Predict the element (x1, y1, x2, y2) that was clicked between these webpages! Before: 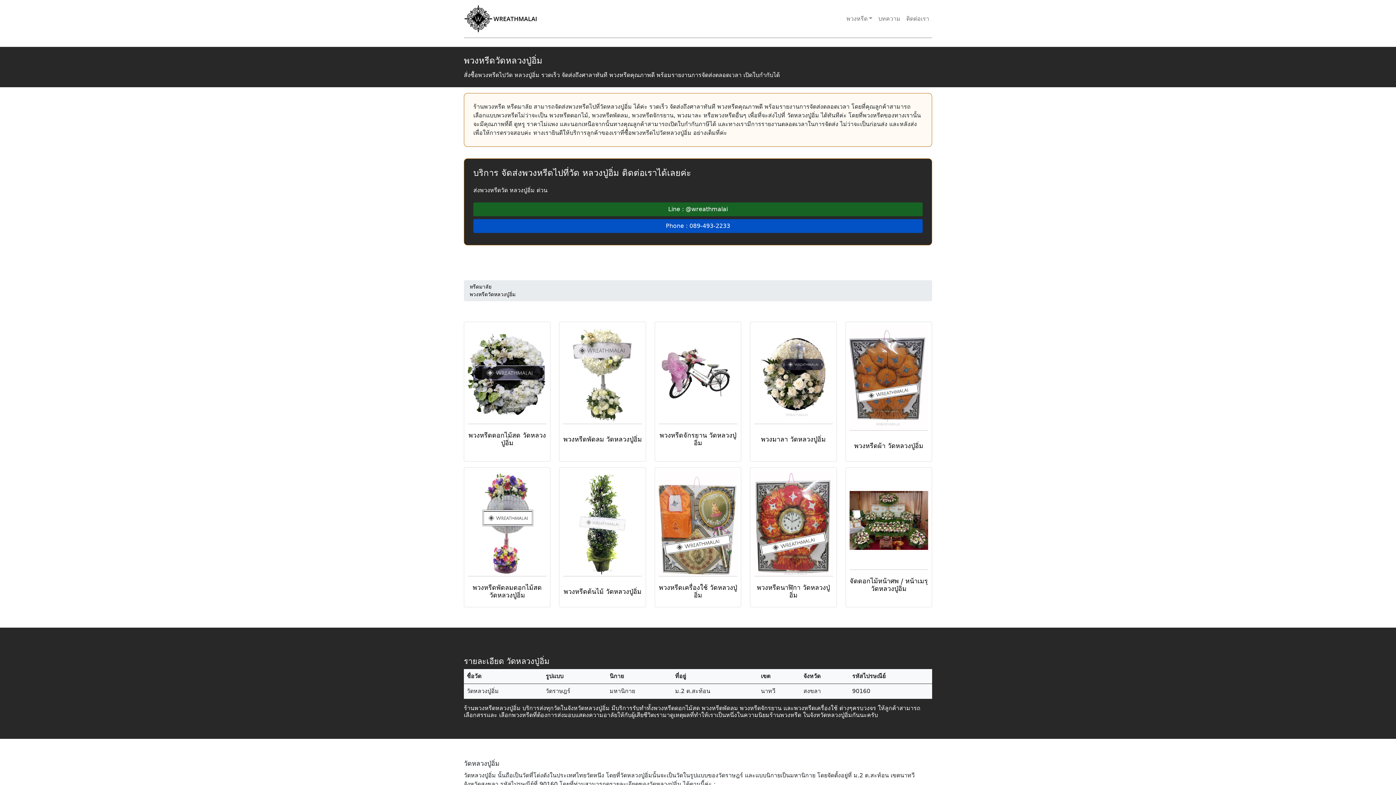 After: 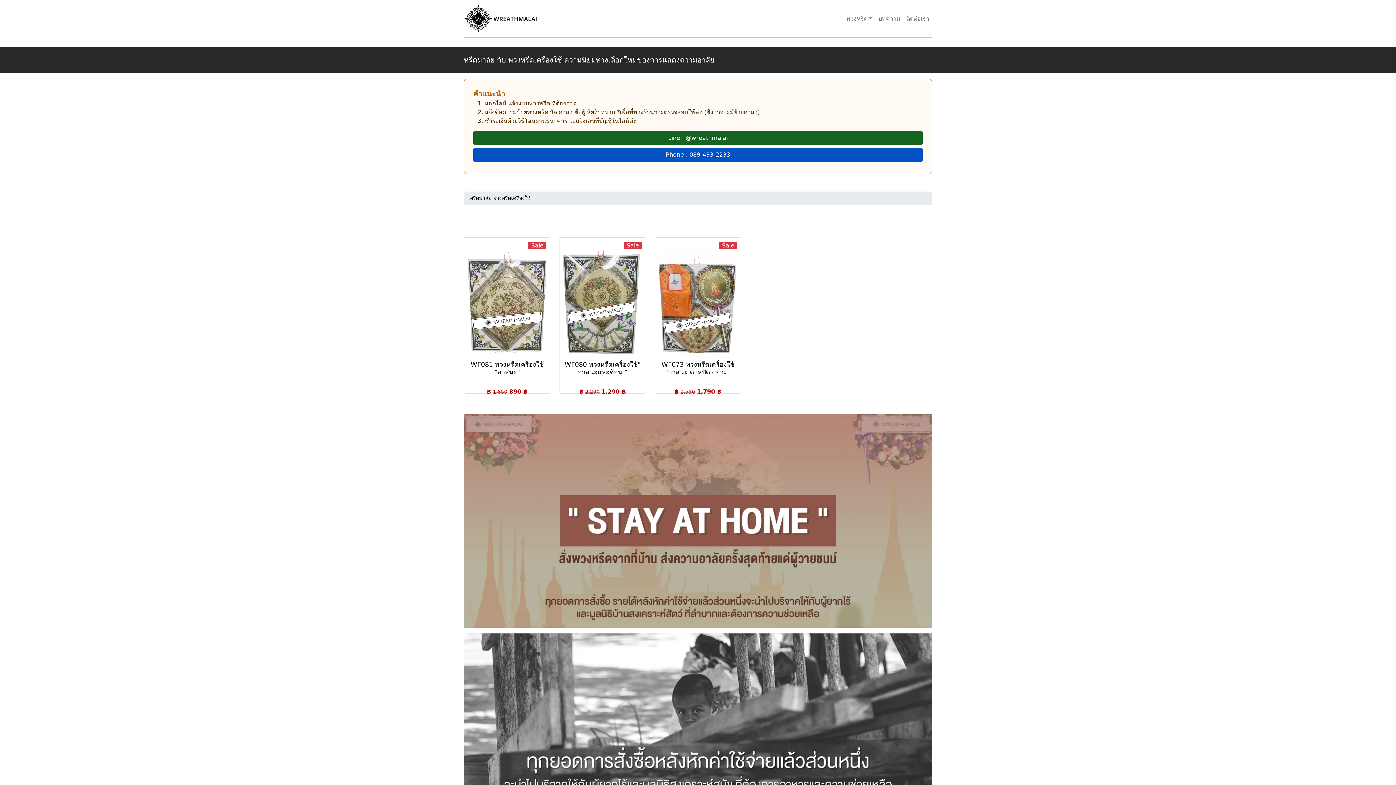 Action: label: พวงหรีดเครื่องใช้ วัดหลวงปู่อิ่ม bbox: (654, 467, 741, 607)